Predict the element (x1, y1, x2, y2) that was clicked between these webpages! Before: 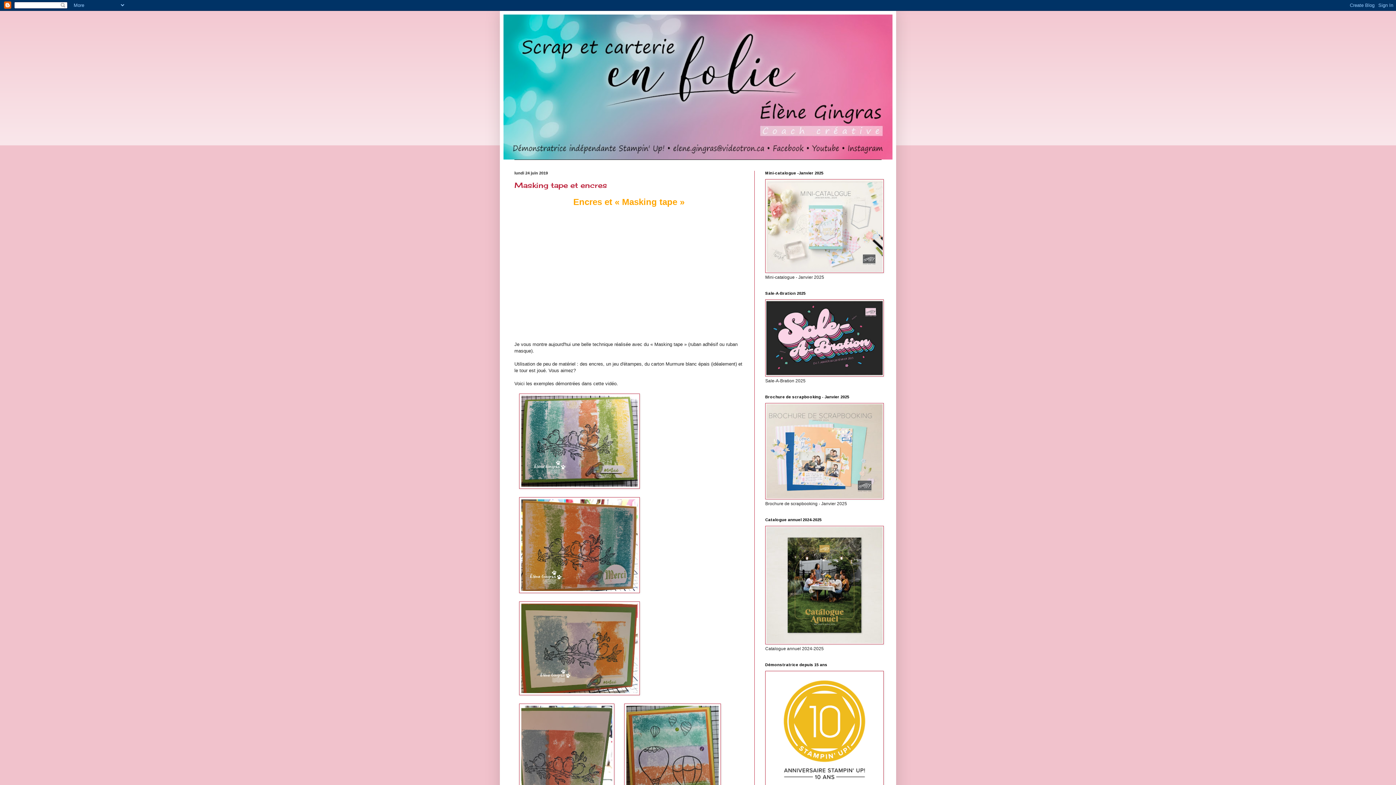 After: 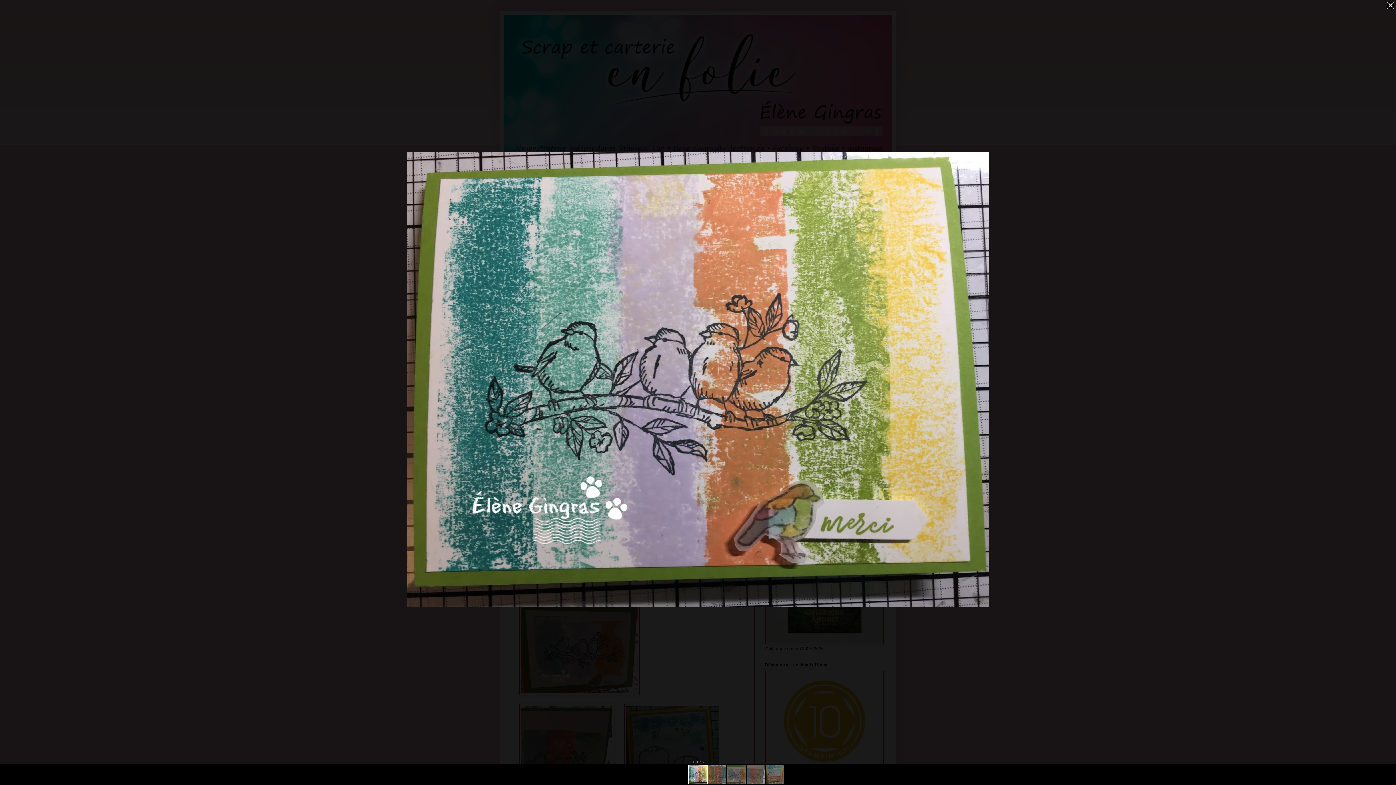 Action: bbox: (519, 484, 640, 490)